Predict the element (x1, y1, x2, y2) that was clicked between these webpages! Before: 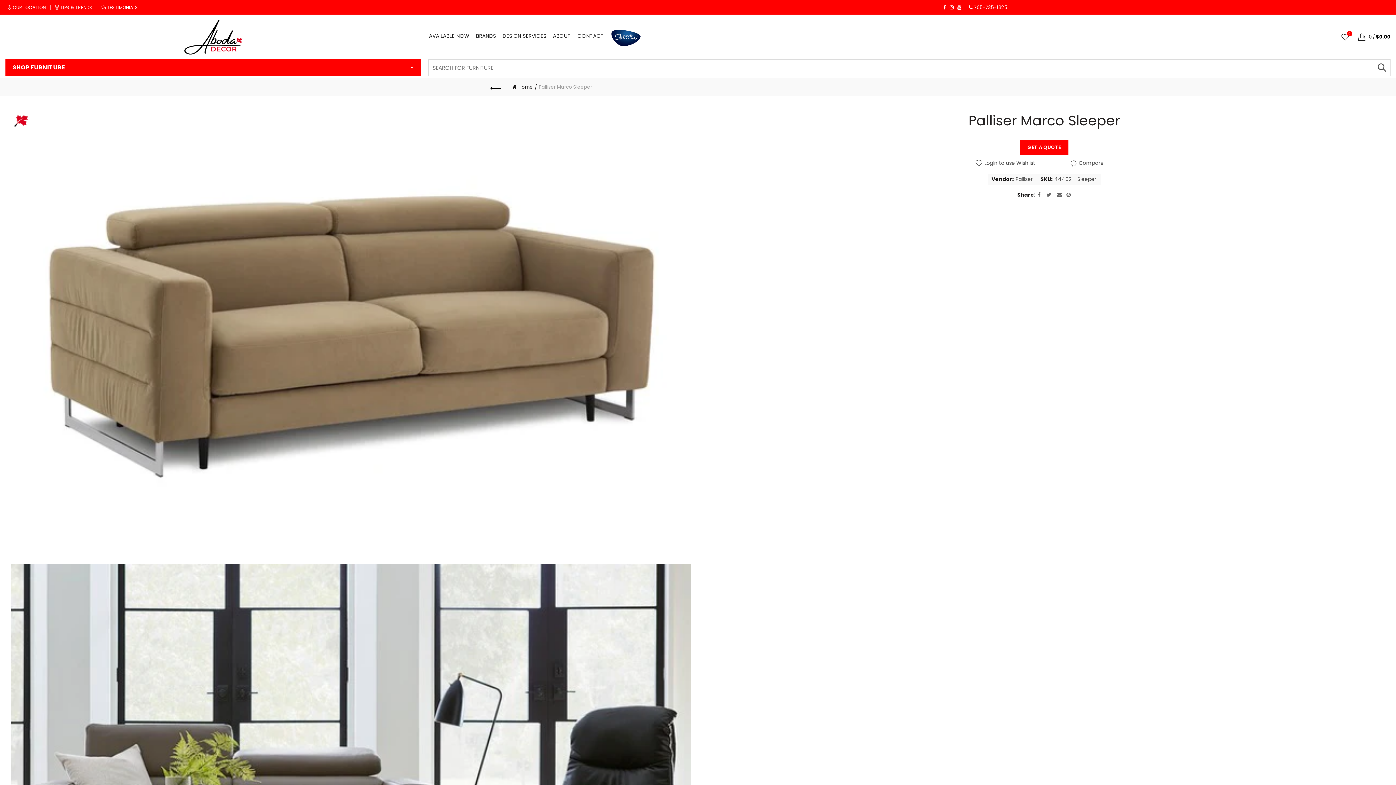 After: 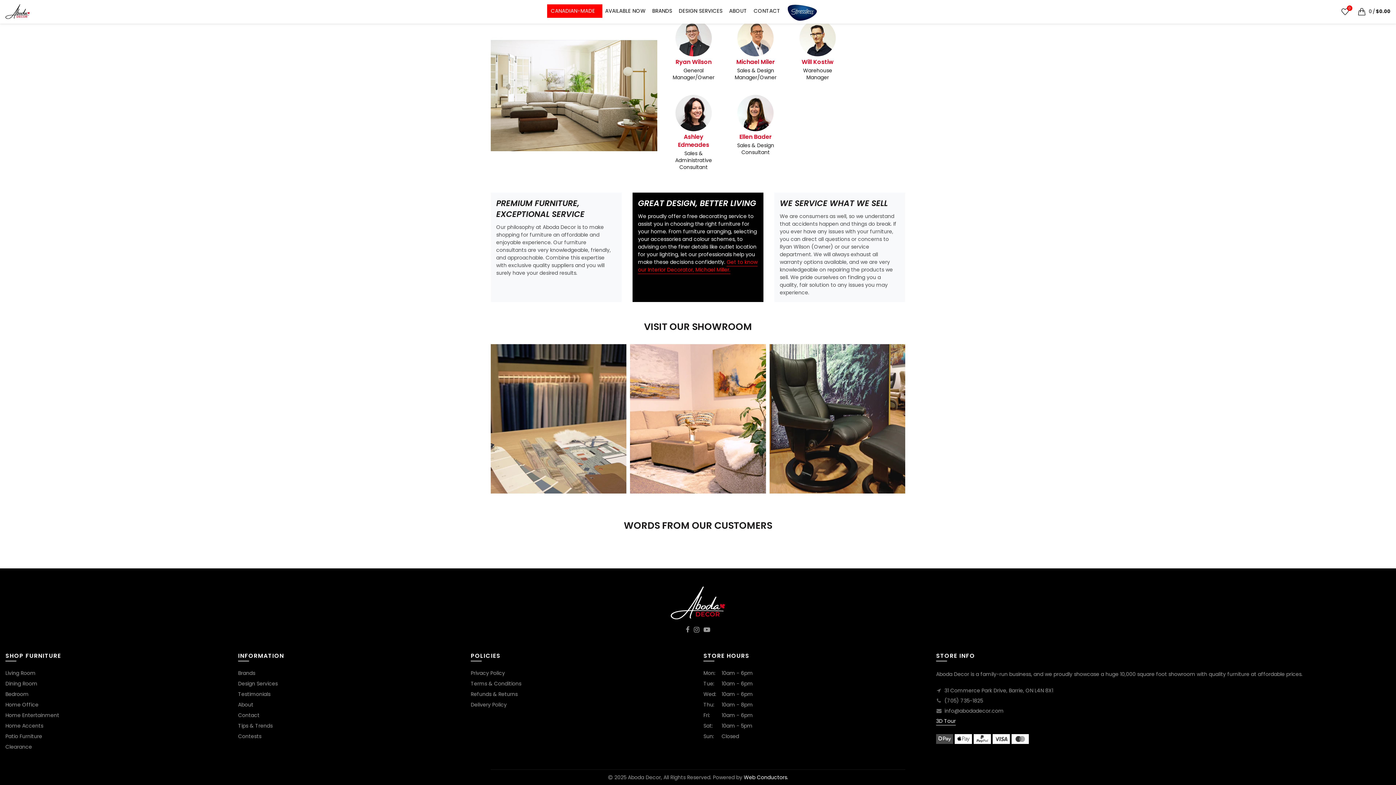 Action: bbox: (99, 3, 140, 11) label: TESTIMONIALS